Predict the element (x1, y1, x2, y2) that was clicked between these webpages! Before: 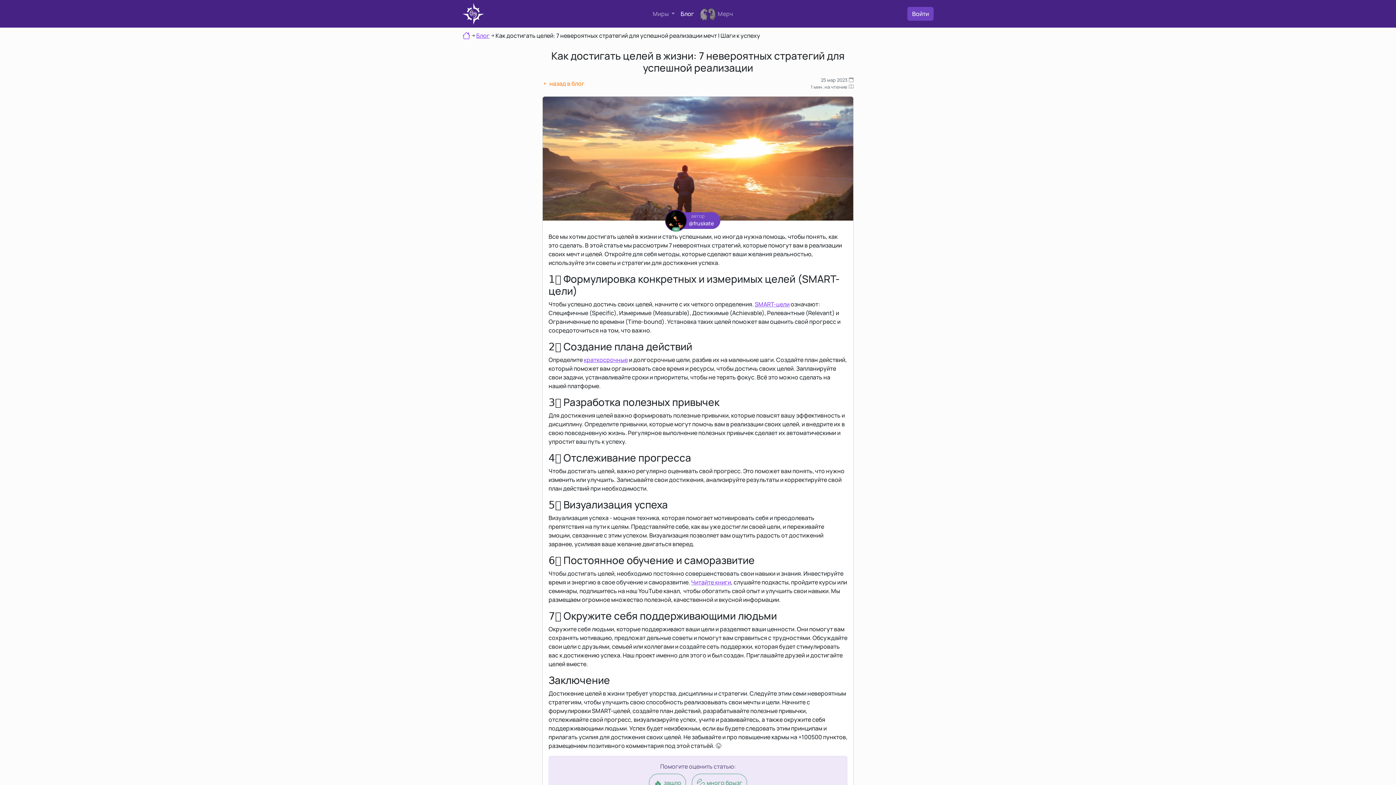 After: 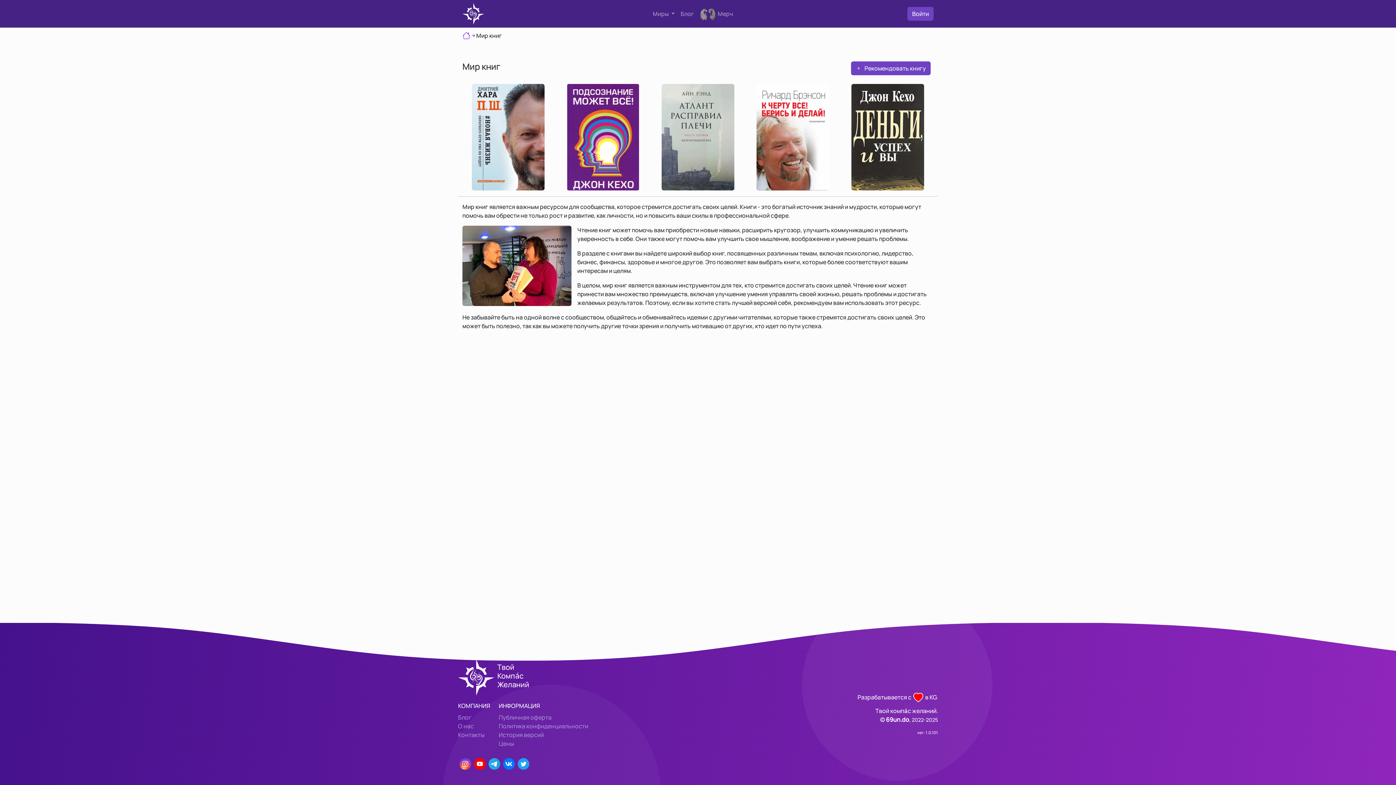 Action: label: Читайте книги bbox: (691, 578, 731, 586)